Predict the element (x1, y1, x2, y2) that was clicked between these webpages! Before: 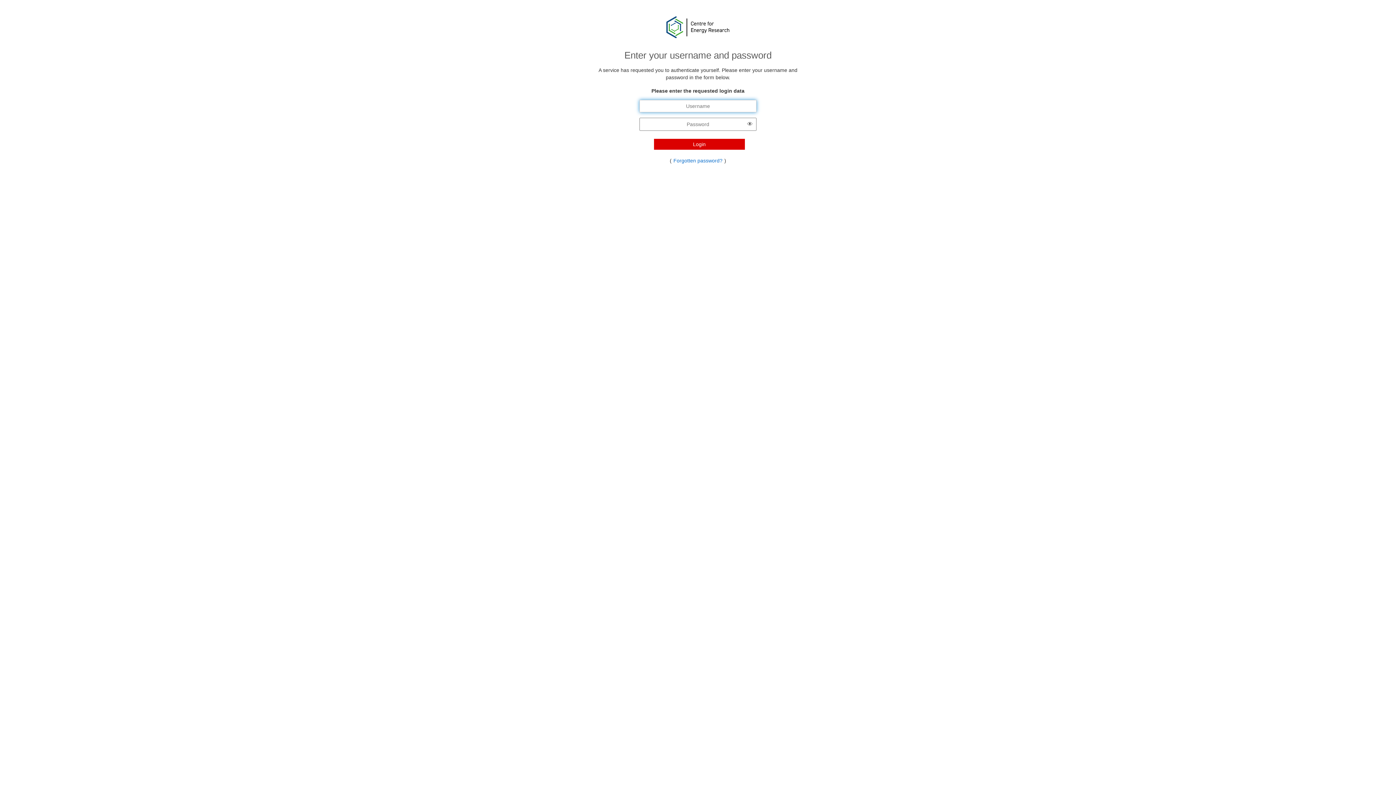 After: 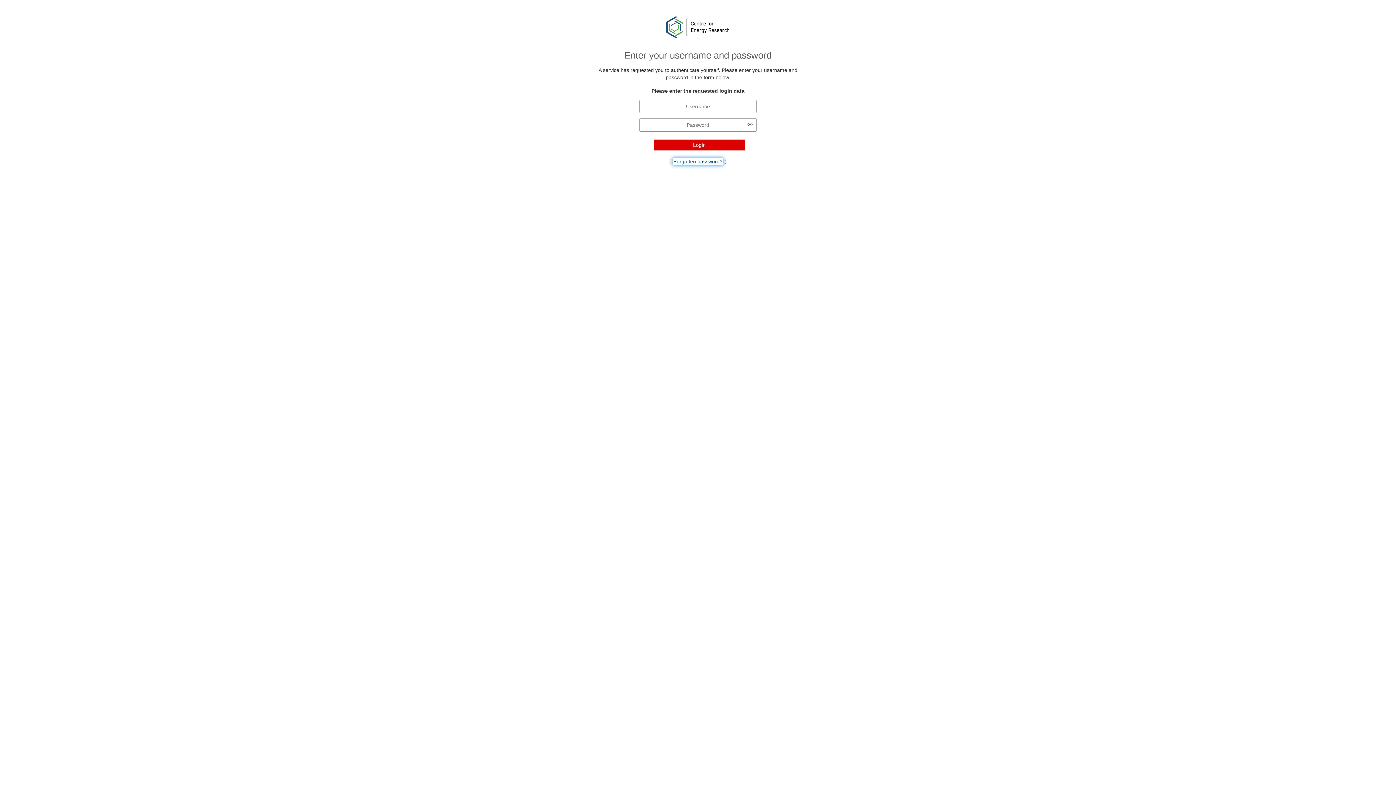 Action: bbox: (673, 157, 723, 164) label: Forgotten password?